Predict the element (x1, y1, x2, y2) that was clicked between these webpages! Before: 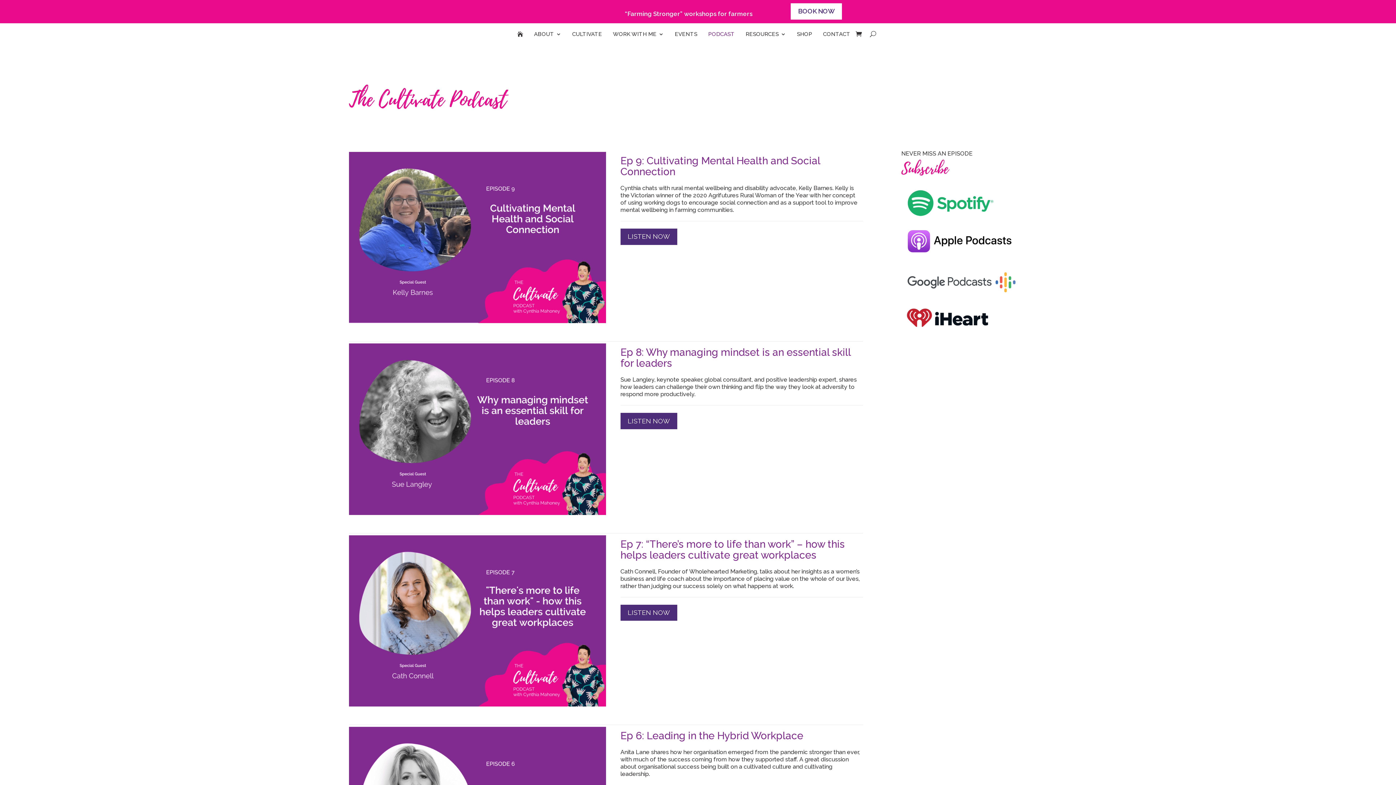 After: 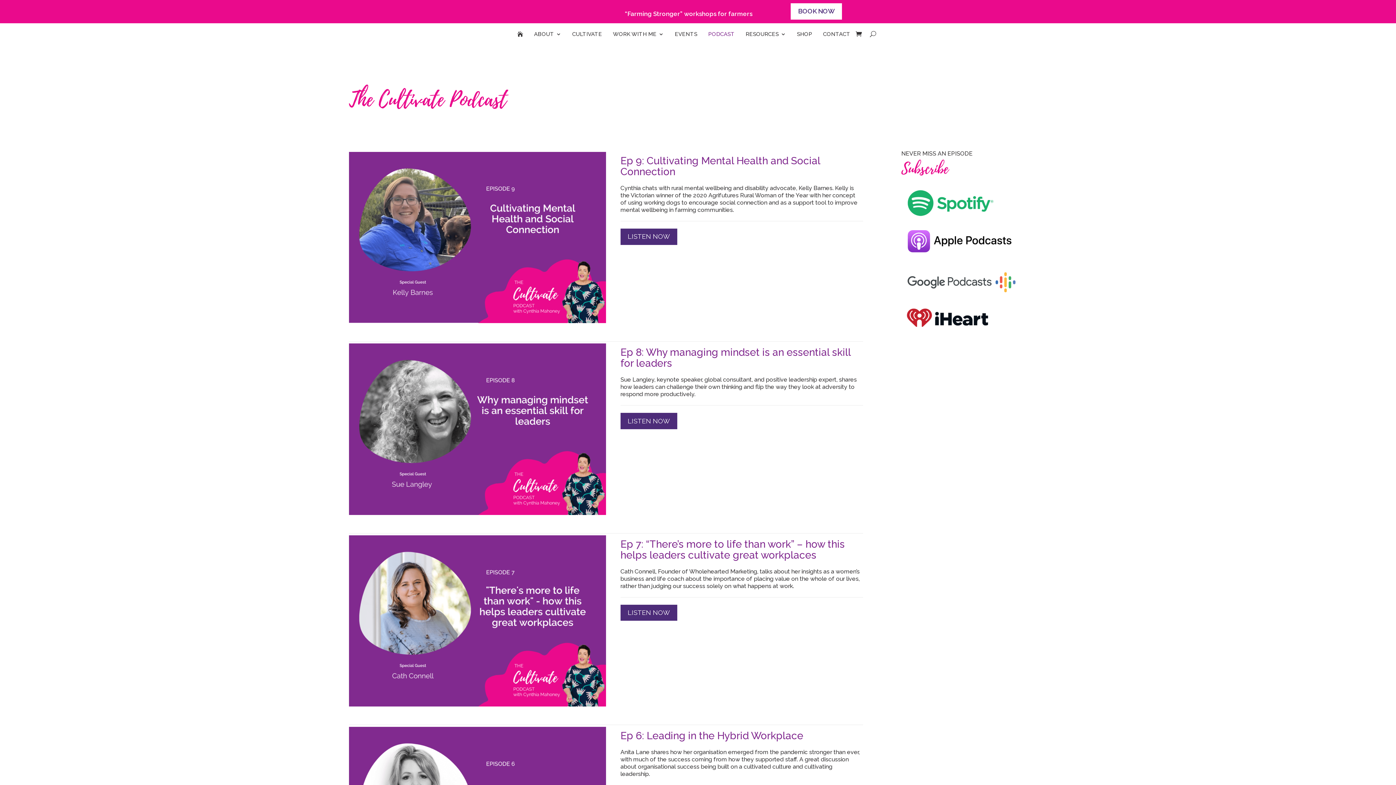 Action: bbox: (901, 295, 1018, 302)